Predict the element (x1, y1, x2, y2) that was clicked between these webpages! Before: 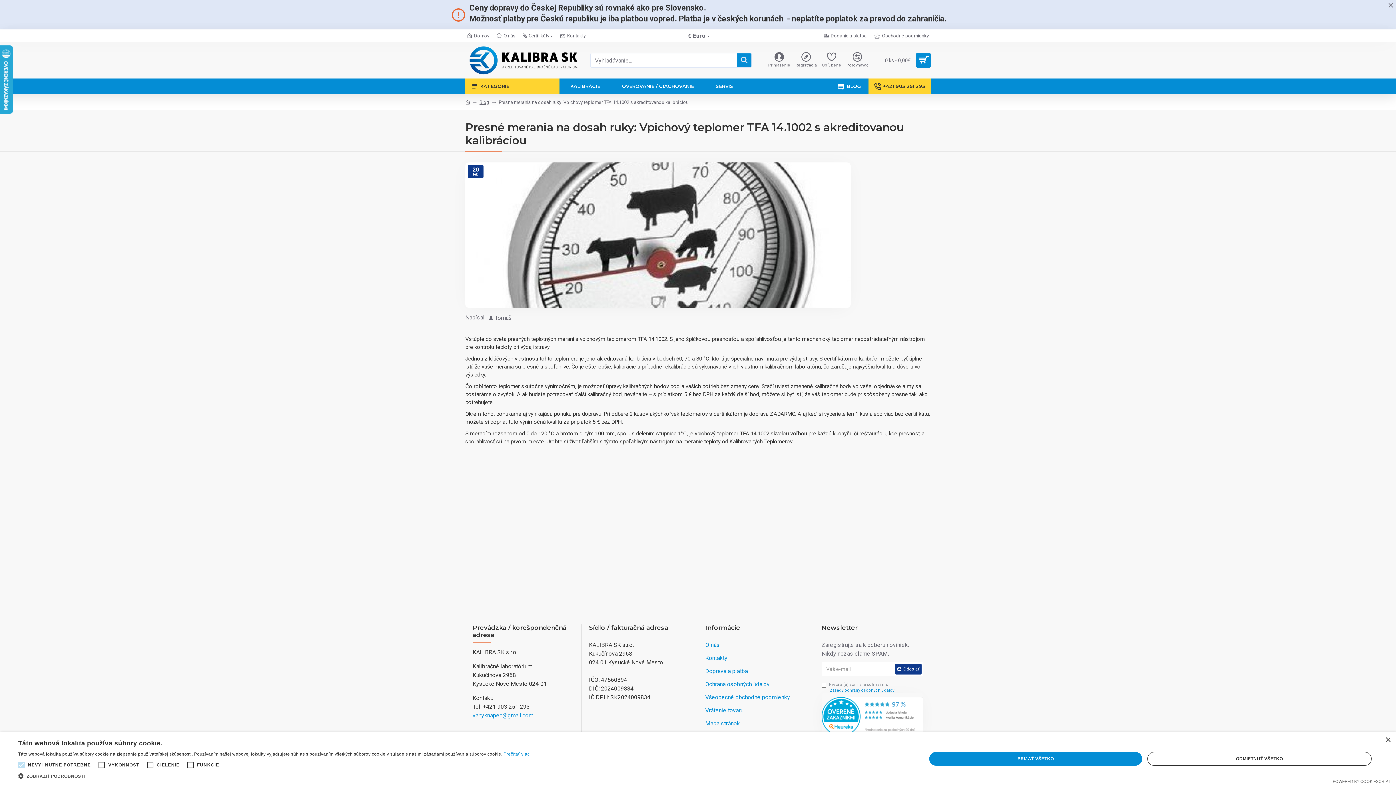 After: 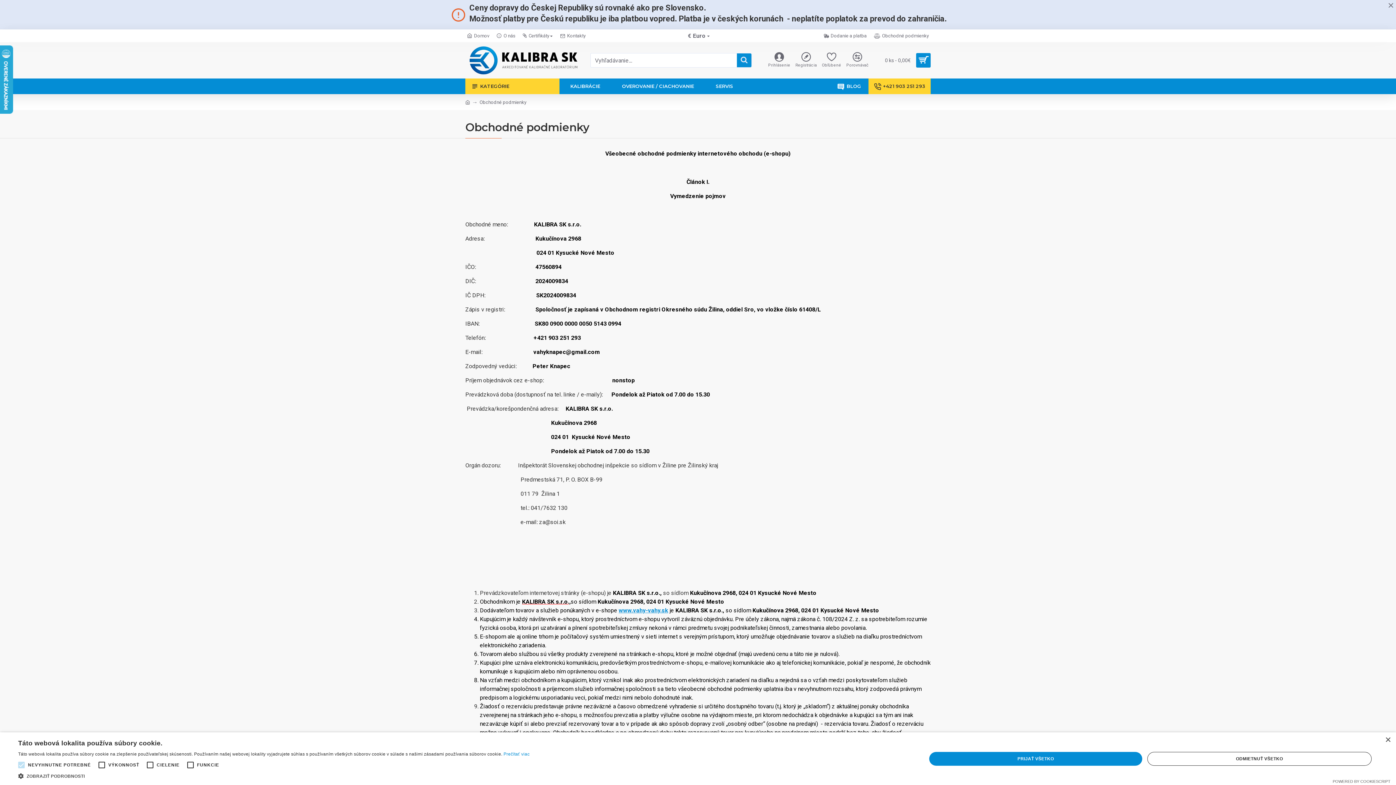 Action: bbox: (872, 30, 930, 41) label: Obchodné podmienky